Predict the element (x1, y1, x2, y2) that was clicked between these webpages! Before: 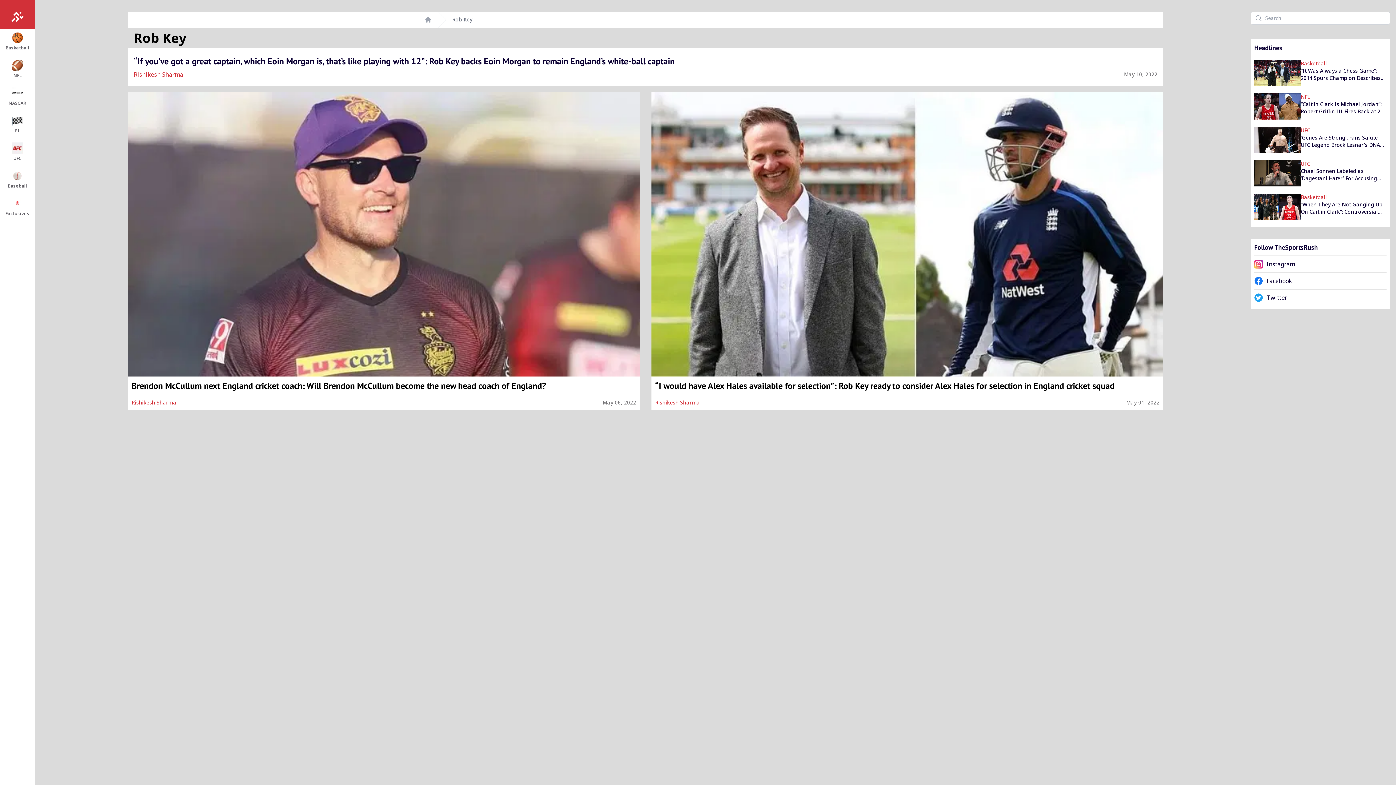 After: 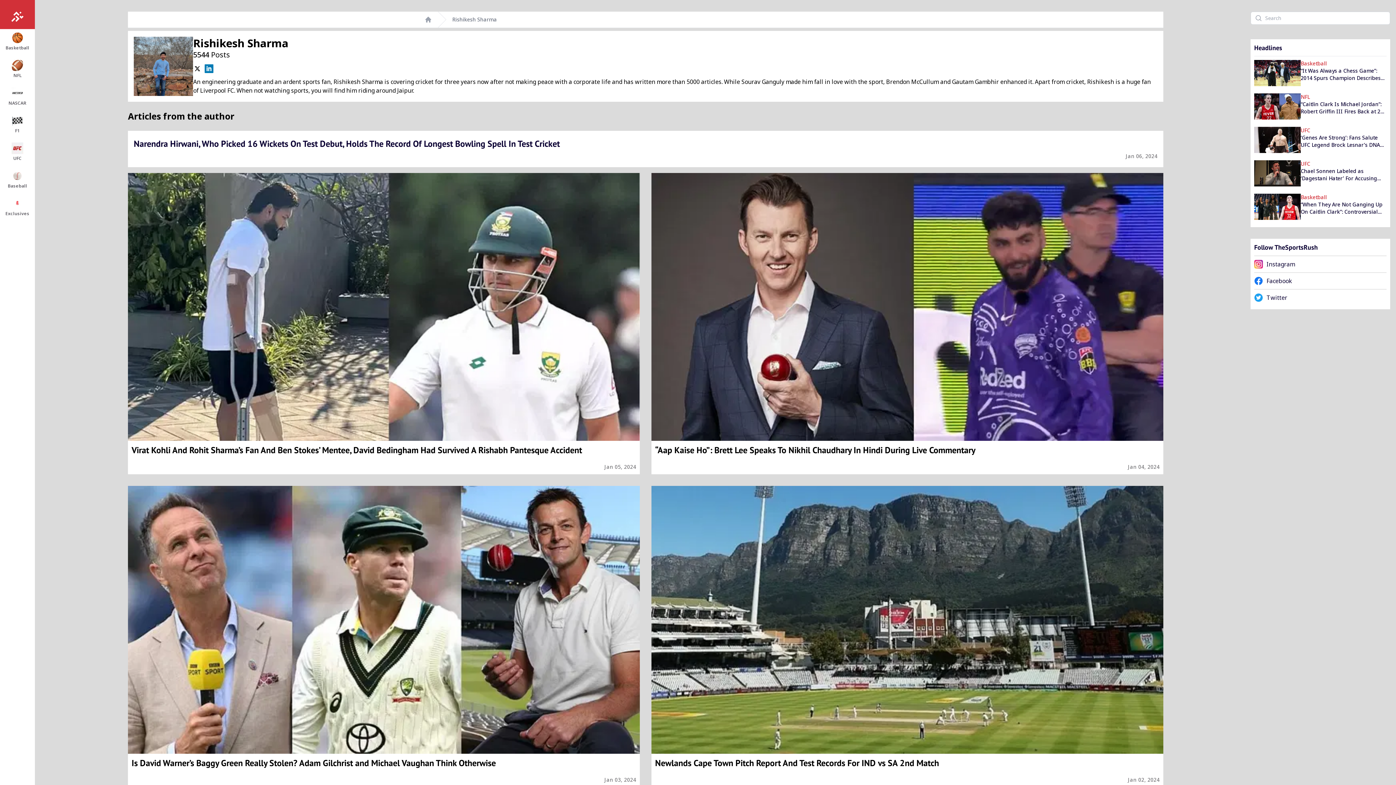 Action: label: Rishikesh Sharma bbox: (131, 399, 176, 406)